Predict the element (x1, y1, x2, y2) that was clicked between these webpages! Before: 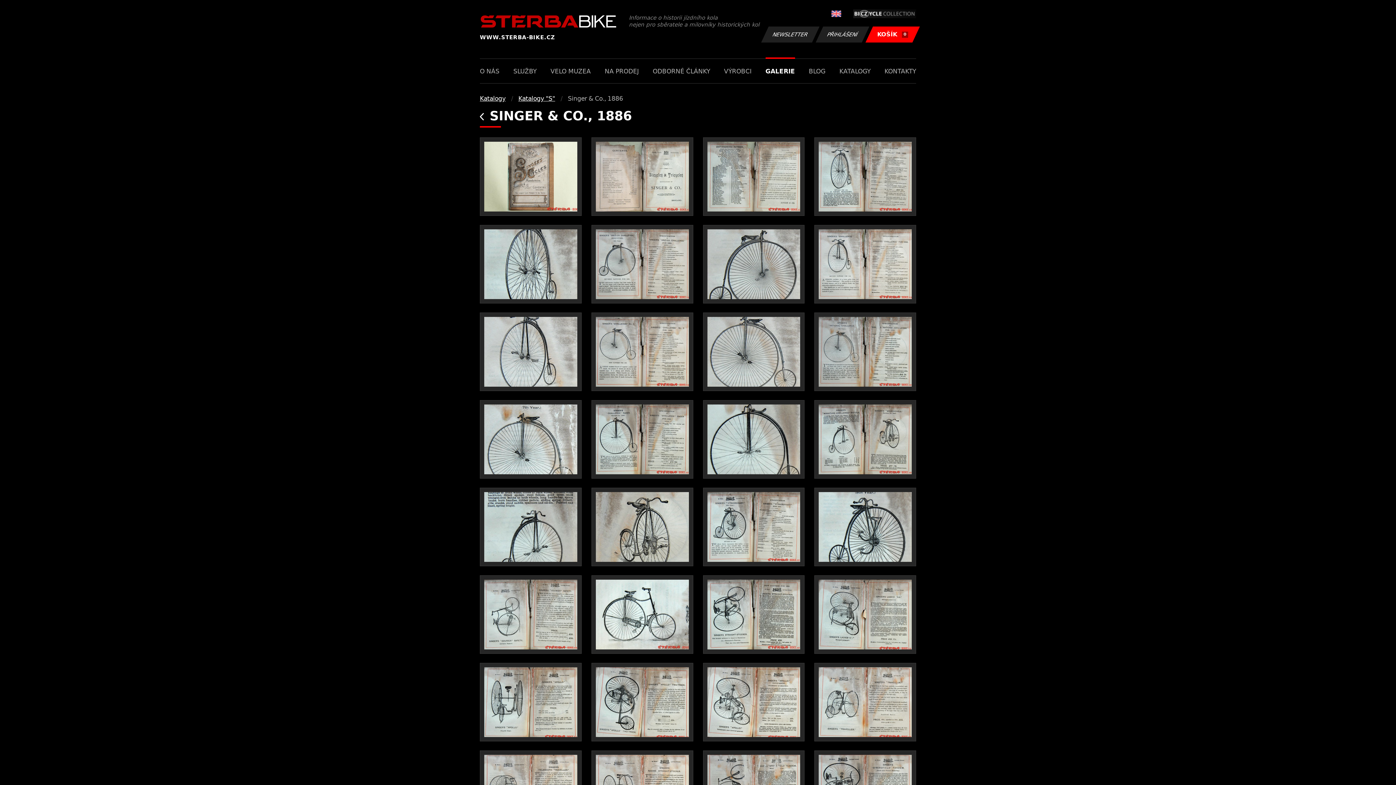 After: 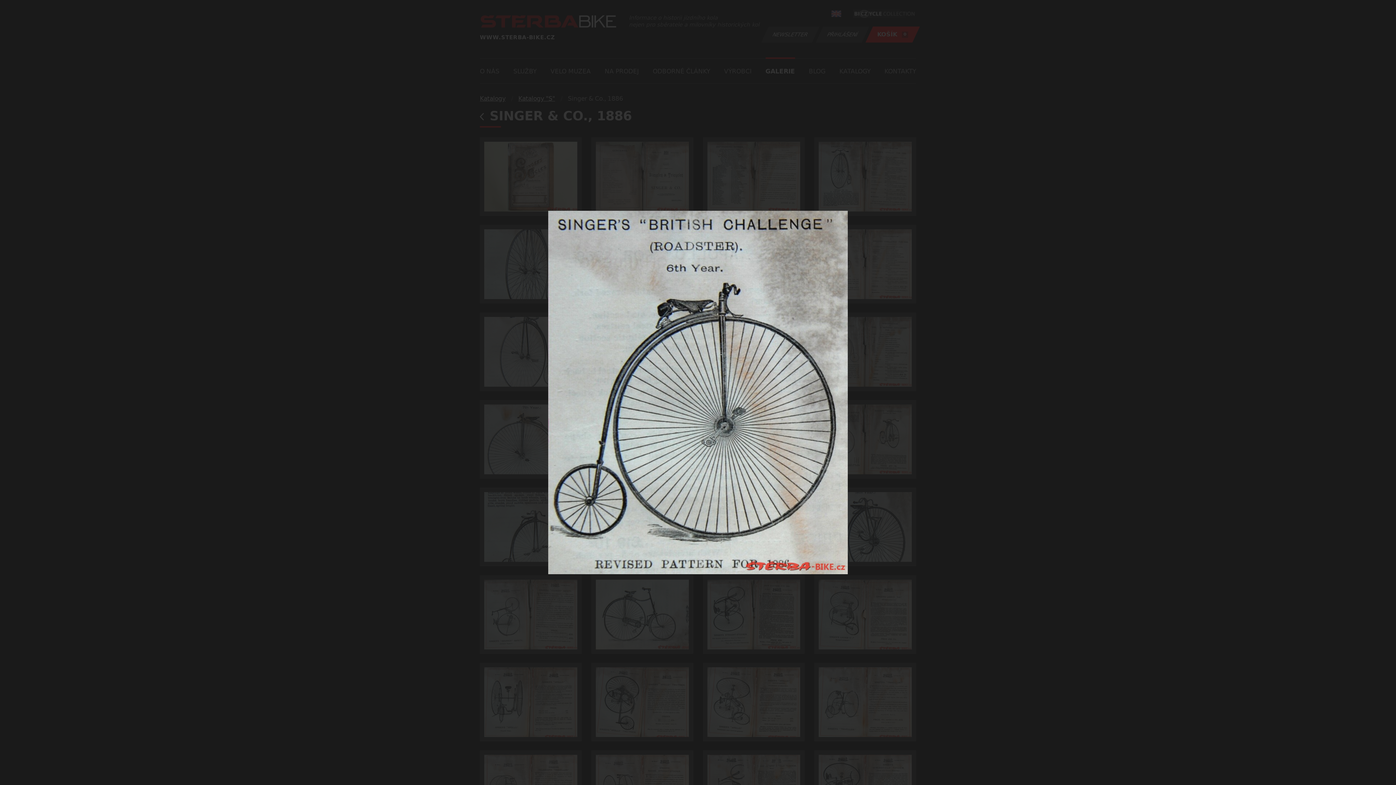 Action: bbox: (707, 229, 800, 299)